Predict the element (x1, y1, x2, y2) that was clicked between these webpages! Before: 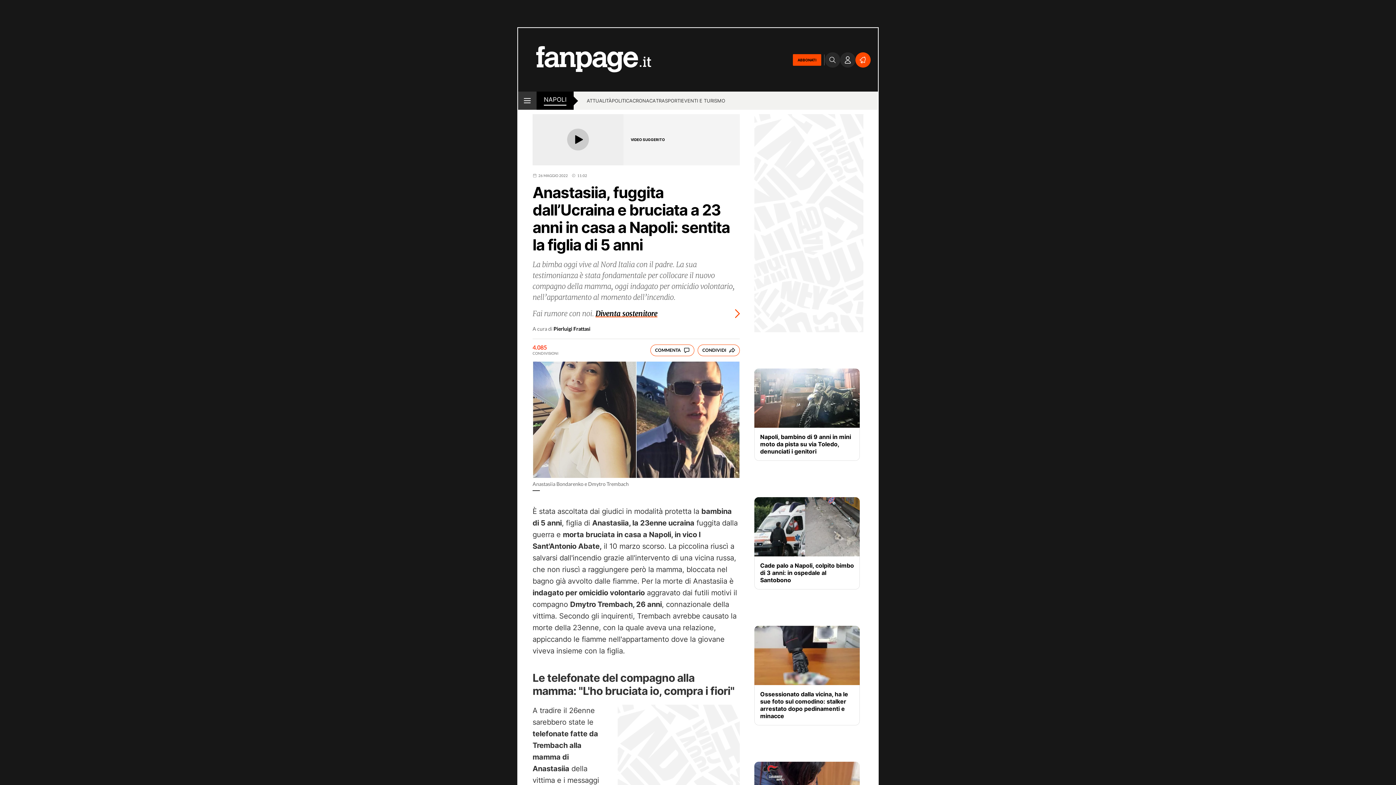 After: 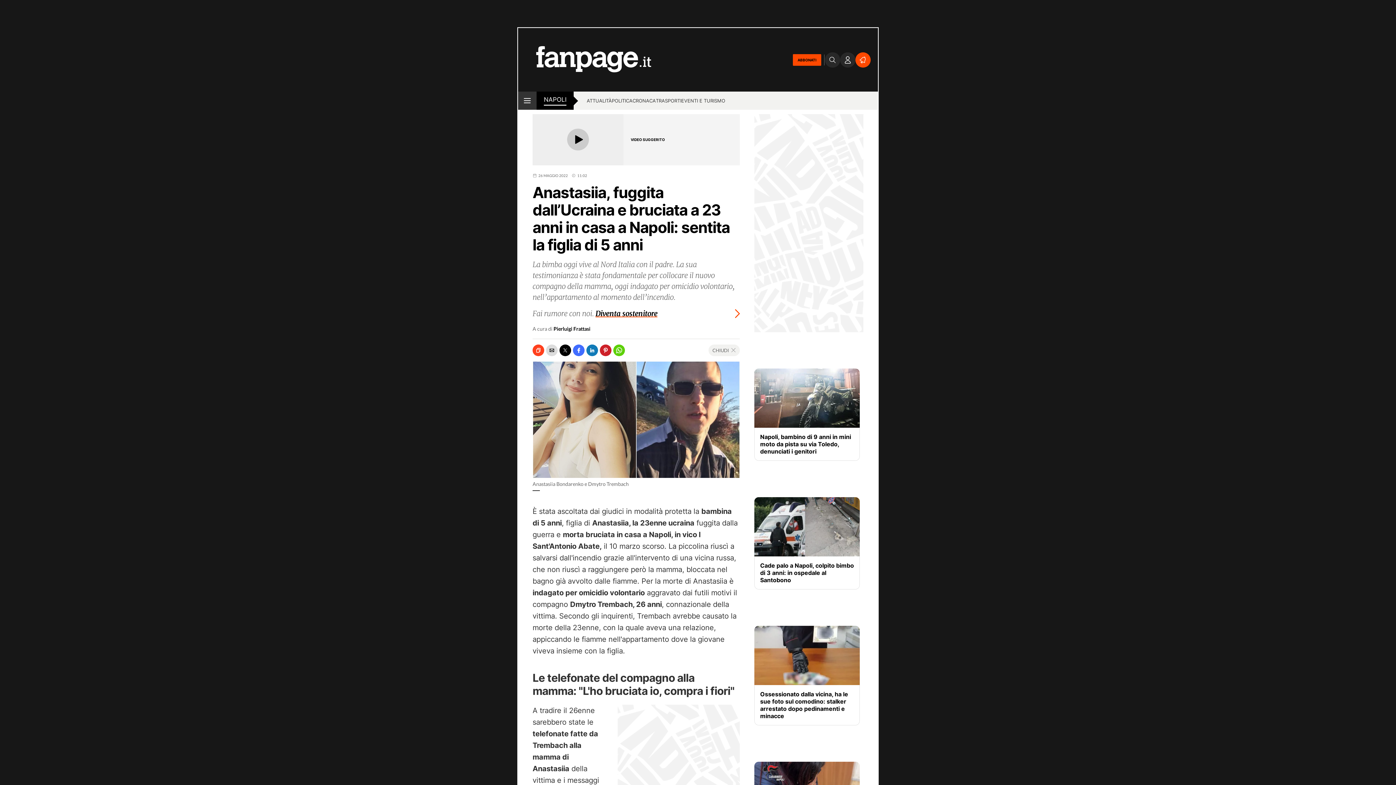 Action: bbox: (697, 344, 740, 356) label: CONDIVIDI